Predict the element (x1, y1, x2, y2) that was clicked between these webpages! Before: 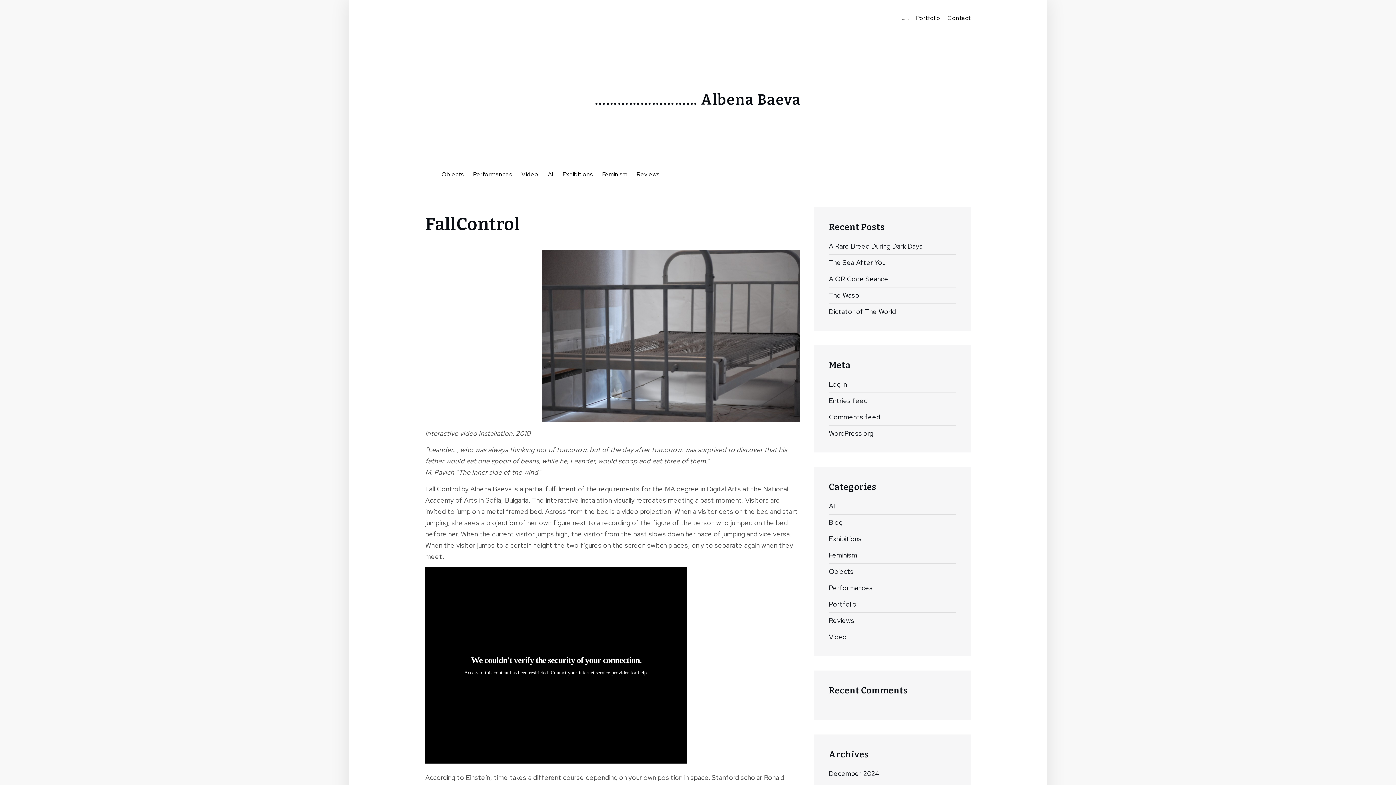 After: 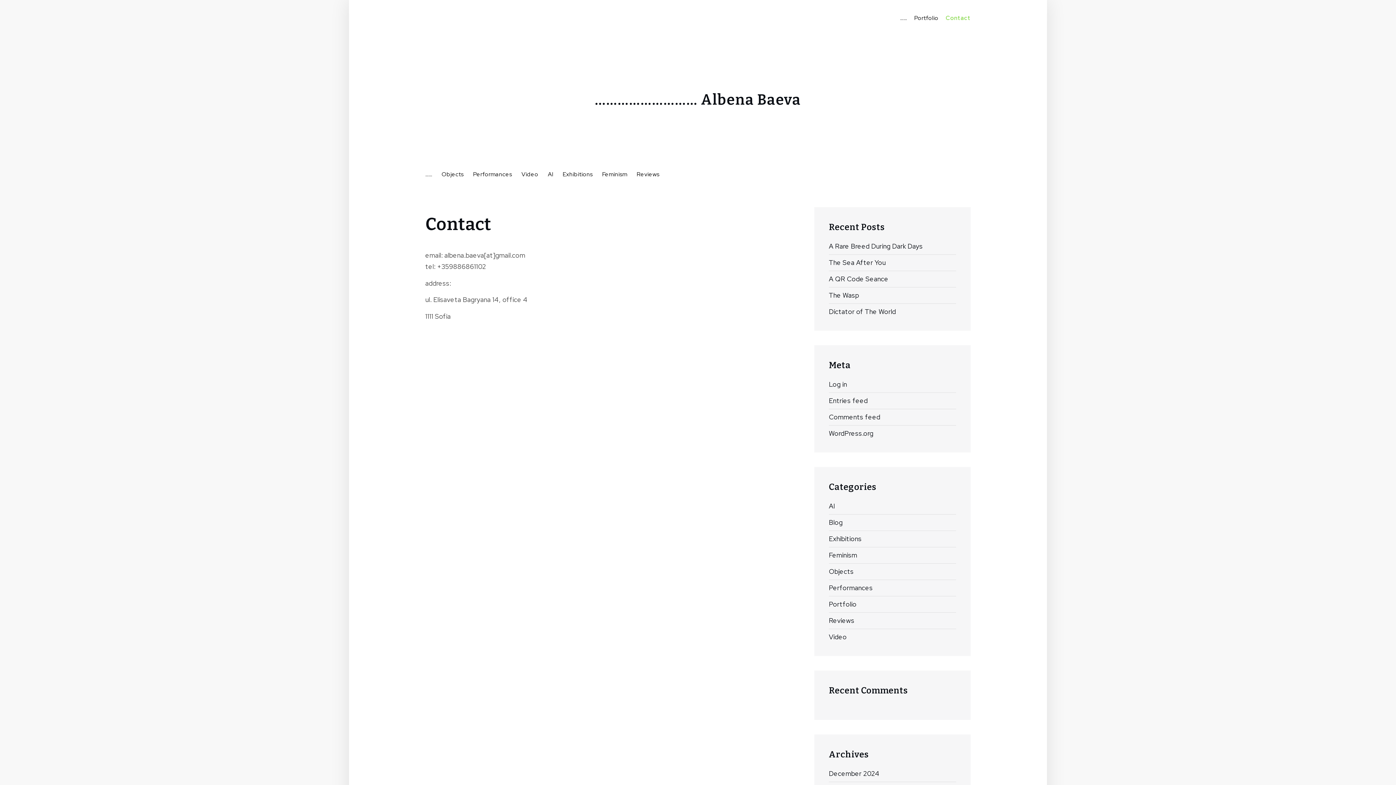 Action: bbox: (947, 14, 970, 21) label: Contact